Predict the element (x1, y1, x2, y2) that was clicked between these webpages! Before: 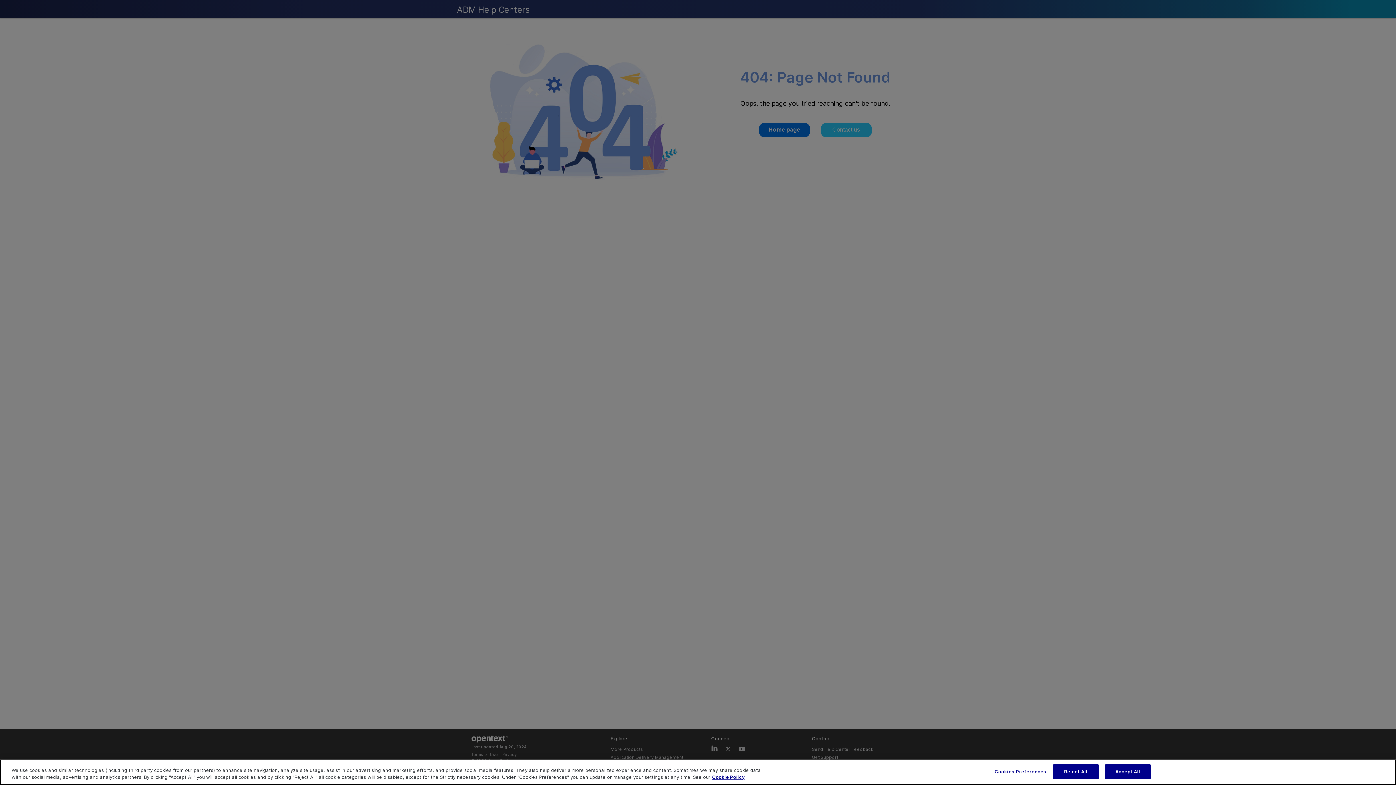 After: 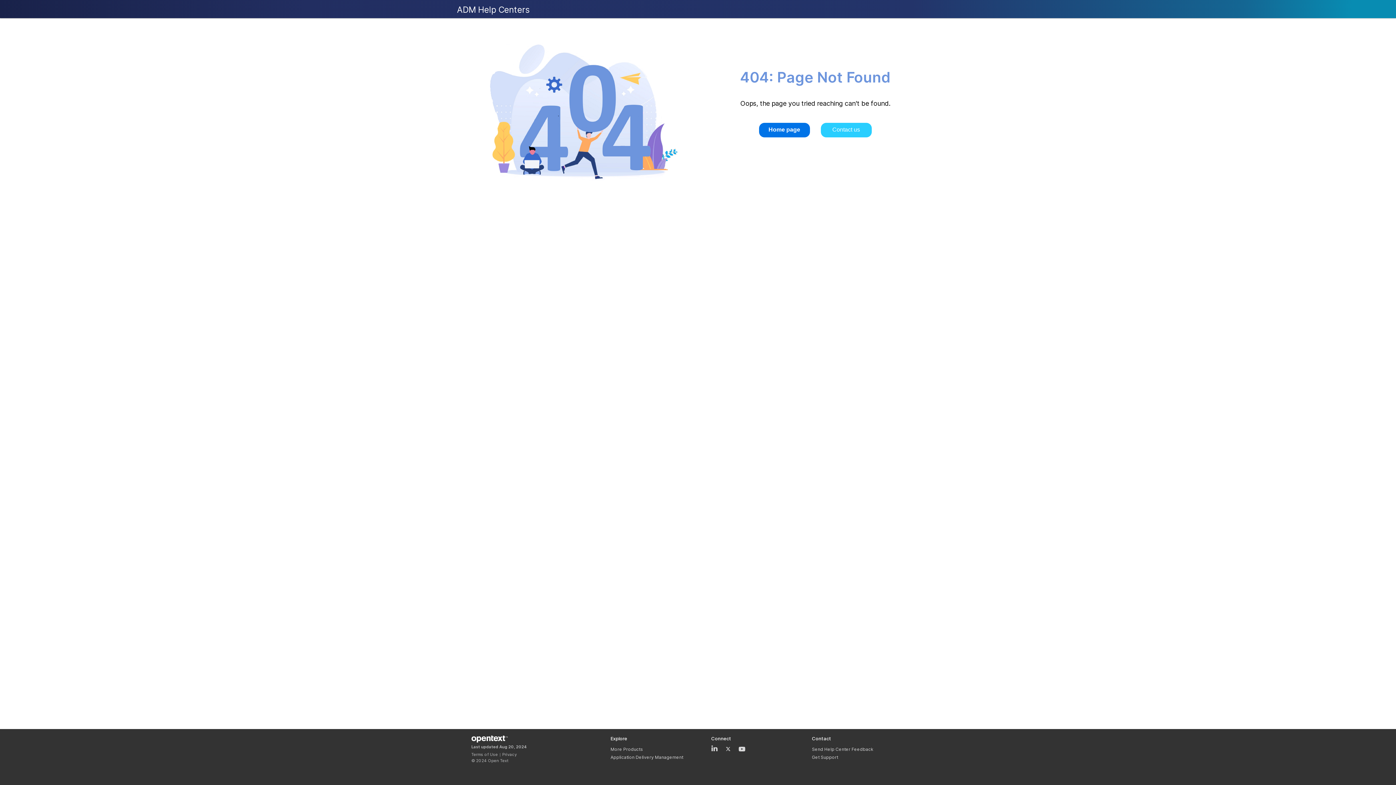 Action: label: Reject All bbox: (1053, 764, 1098, 779)